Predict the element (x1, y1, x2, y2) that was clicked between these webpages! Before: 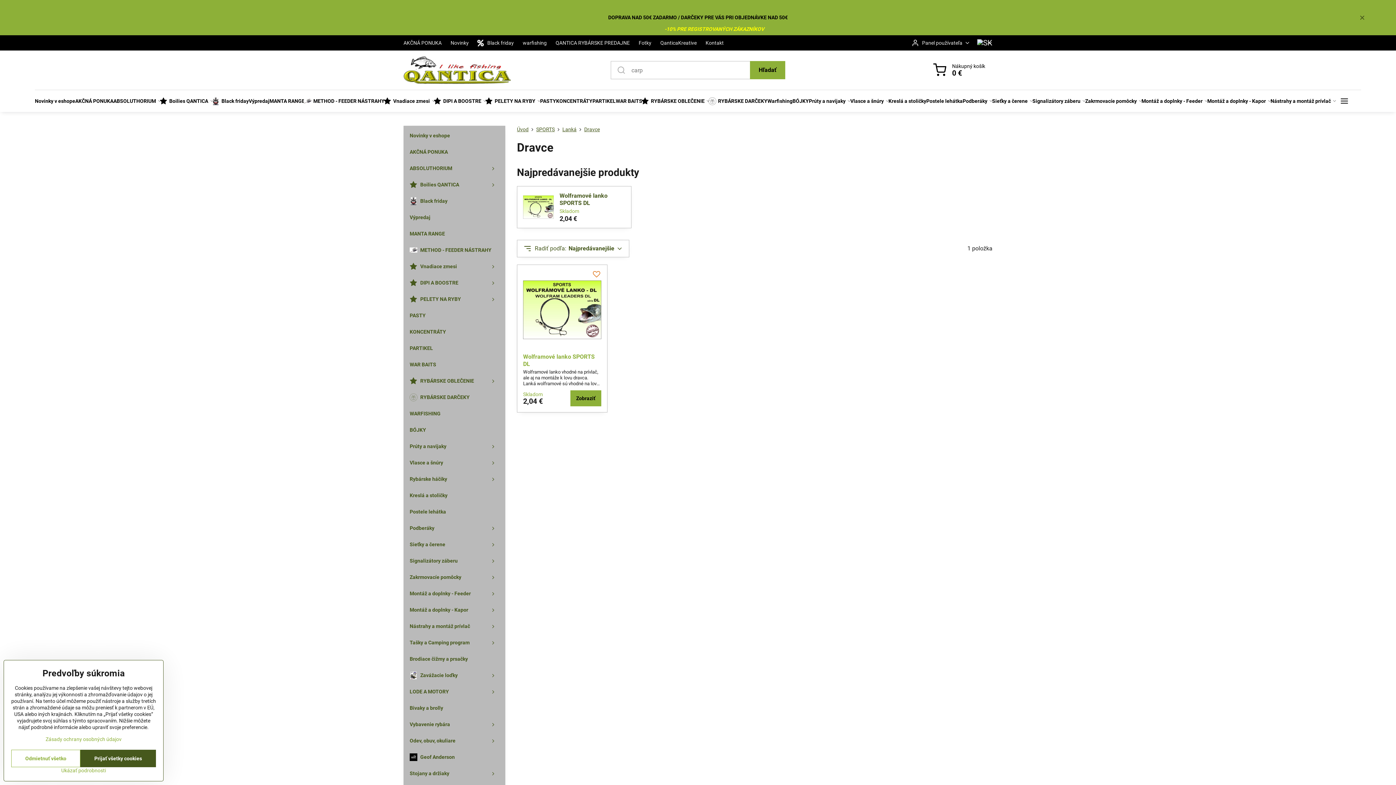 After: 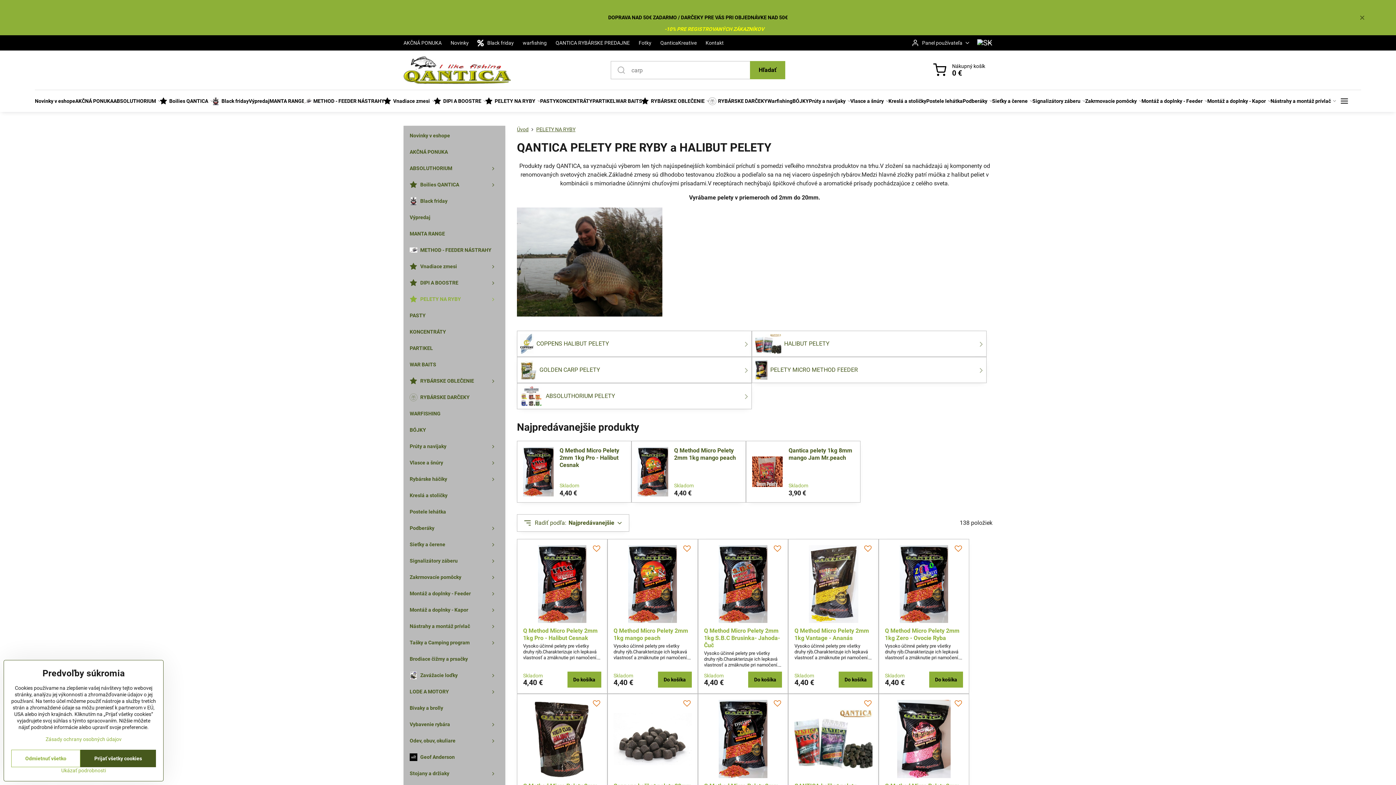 Action: bbox: (409, 291, 499, 307) label: PELETY NA RYBY